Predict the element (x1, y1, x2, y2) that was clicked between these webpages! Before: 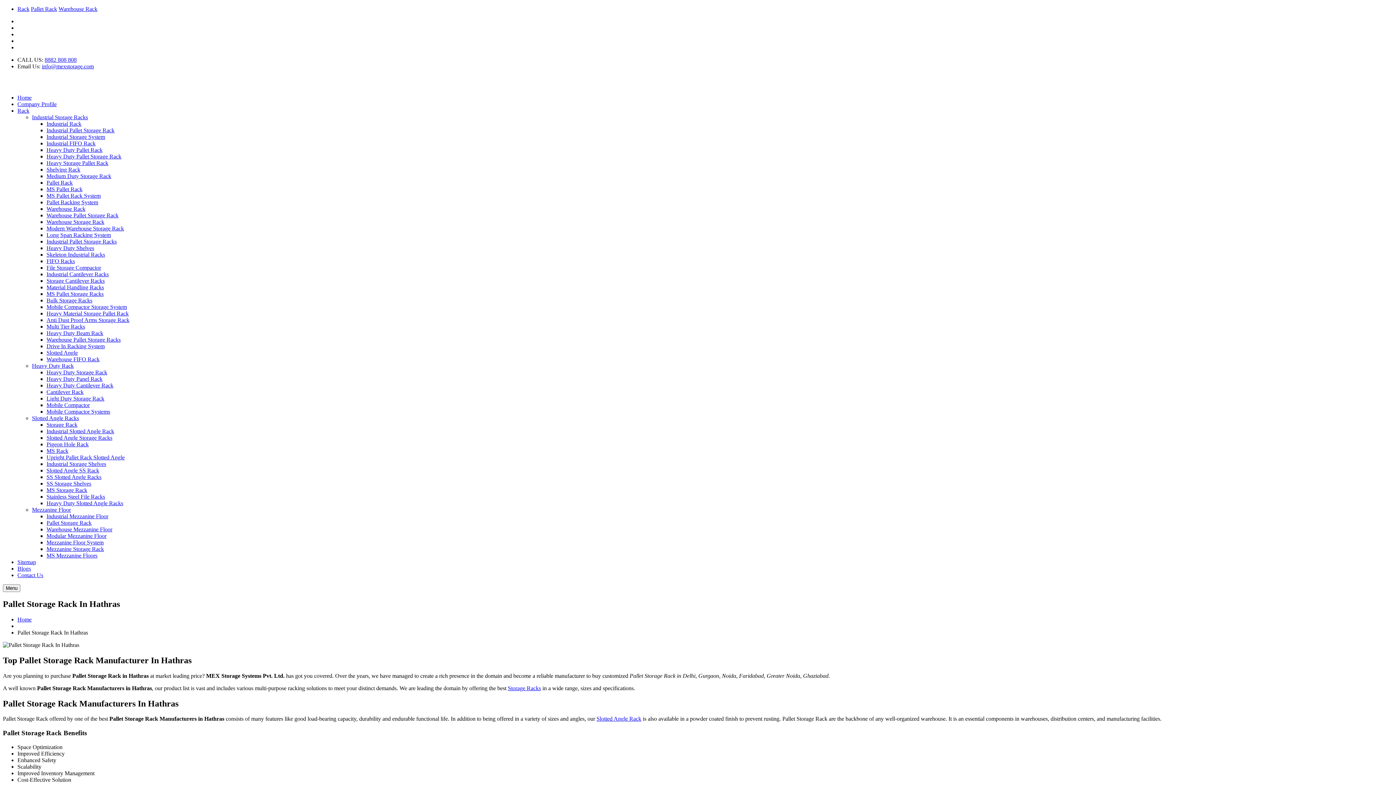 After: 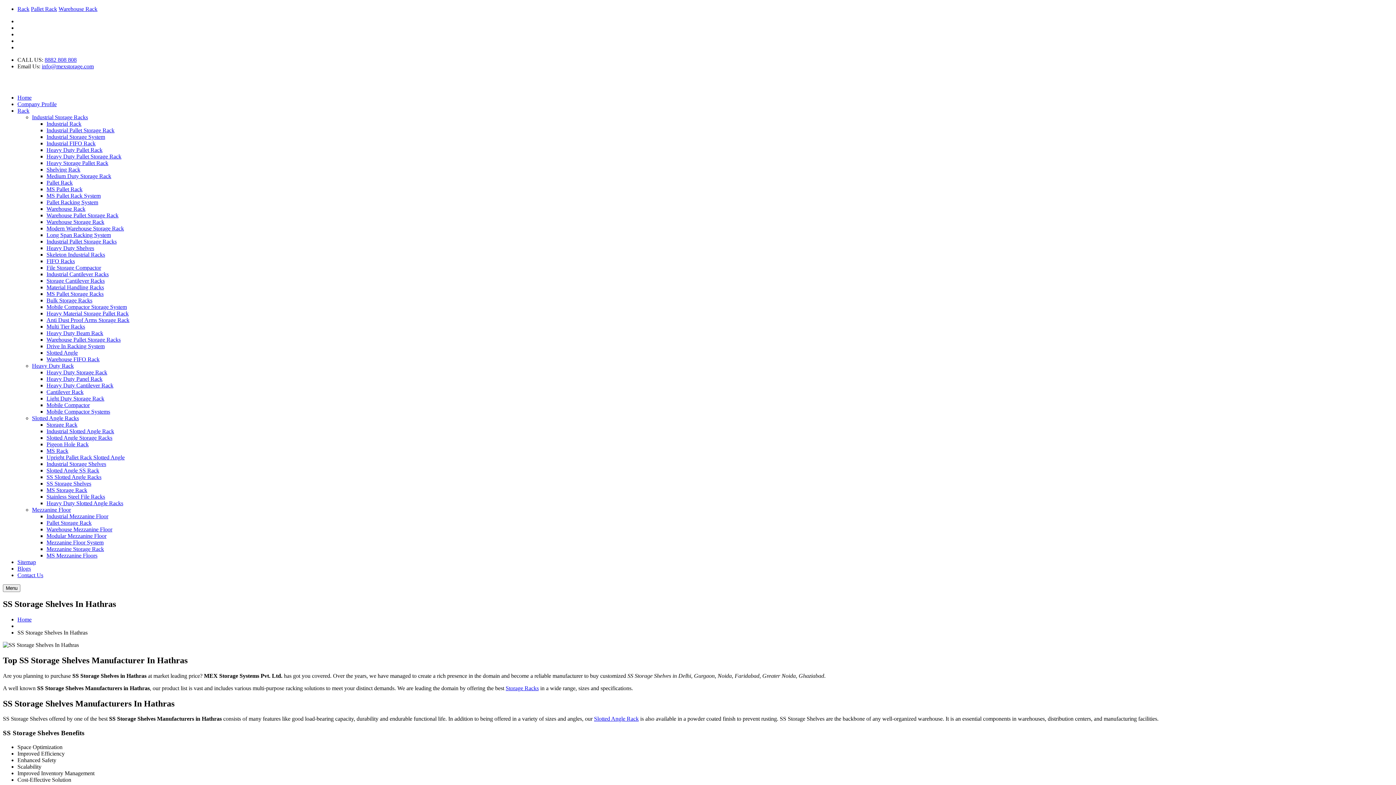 Action: bbox: (46, 480, 91, 486) label: SS Storage Shelves